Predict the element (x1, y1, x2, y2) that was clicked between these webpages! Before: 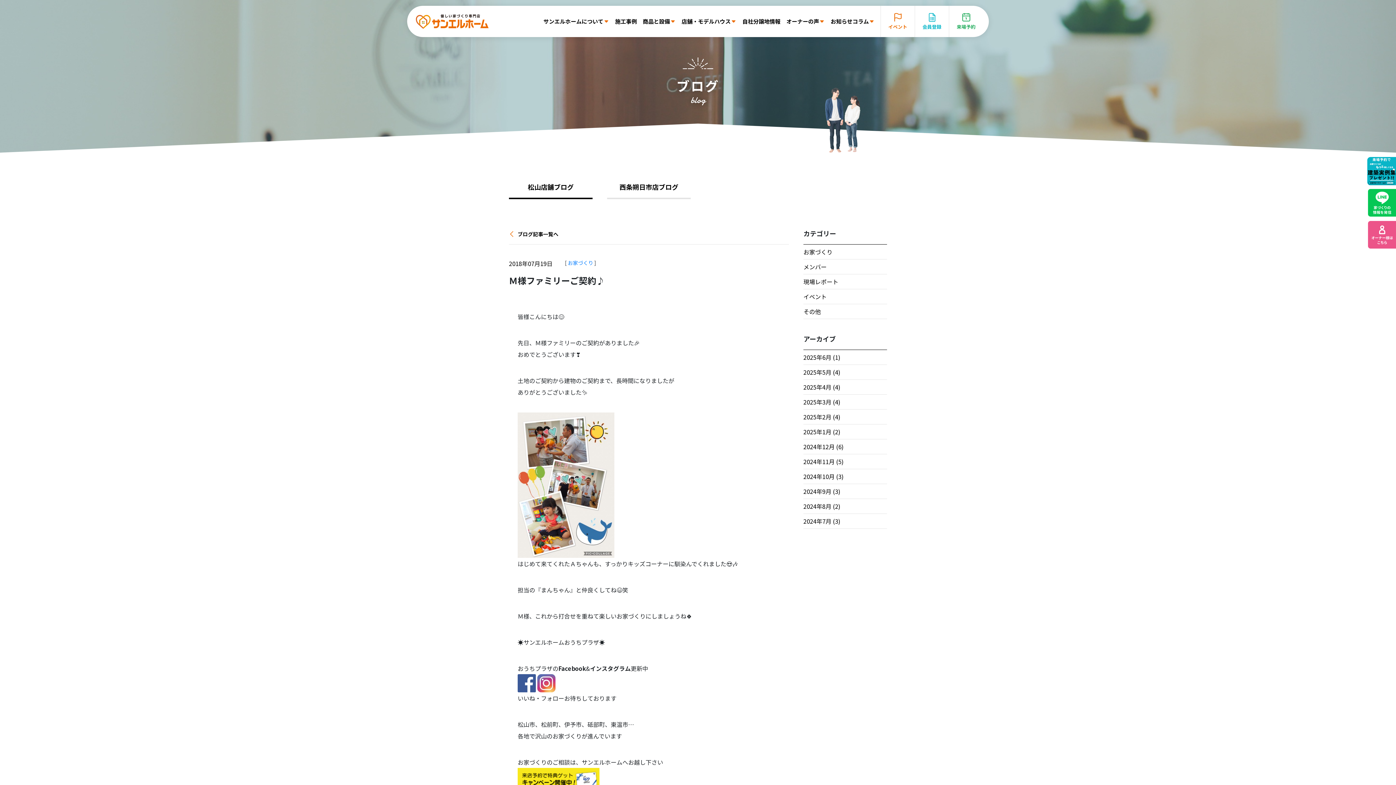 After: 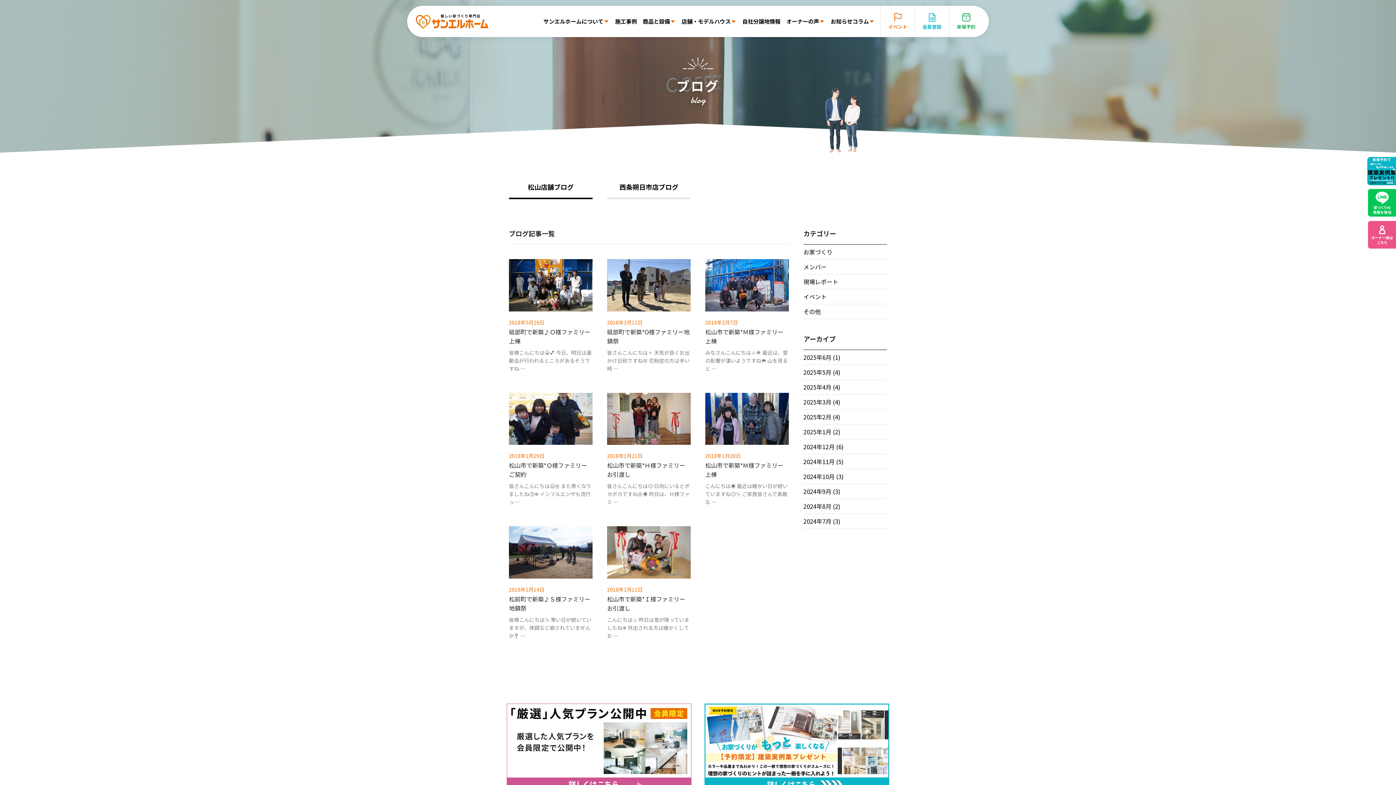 Action: label: 現場レポート bbox: (803, 277, 838, 286)